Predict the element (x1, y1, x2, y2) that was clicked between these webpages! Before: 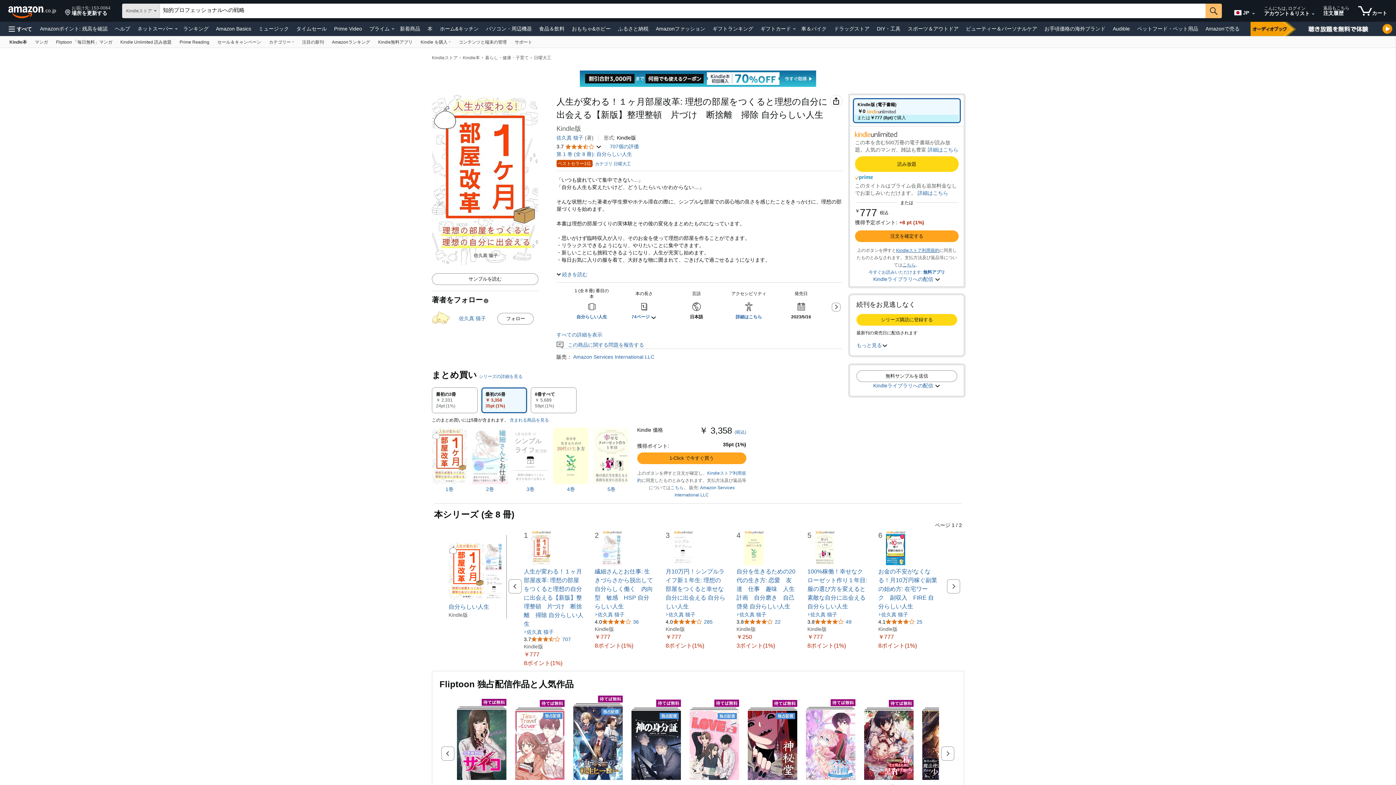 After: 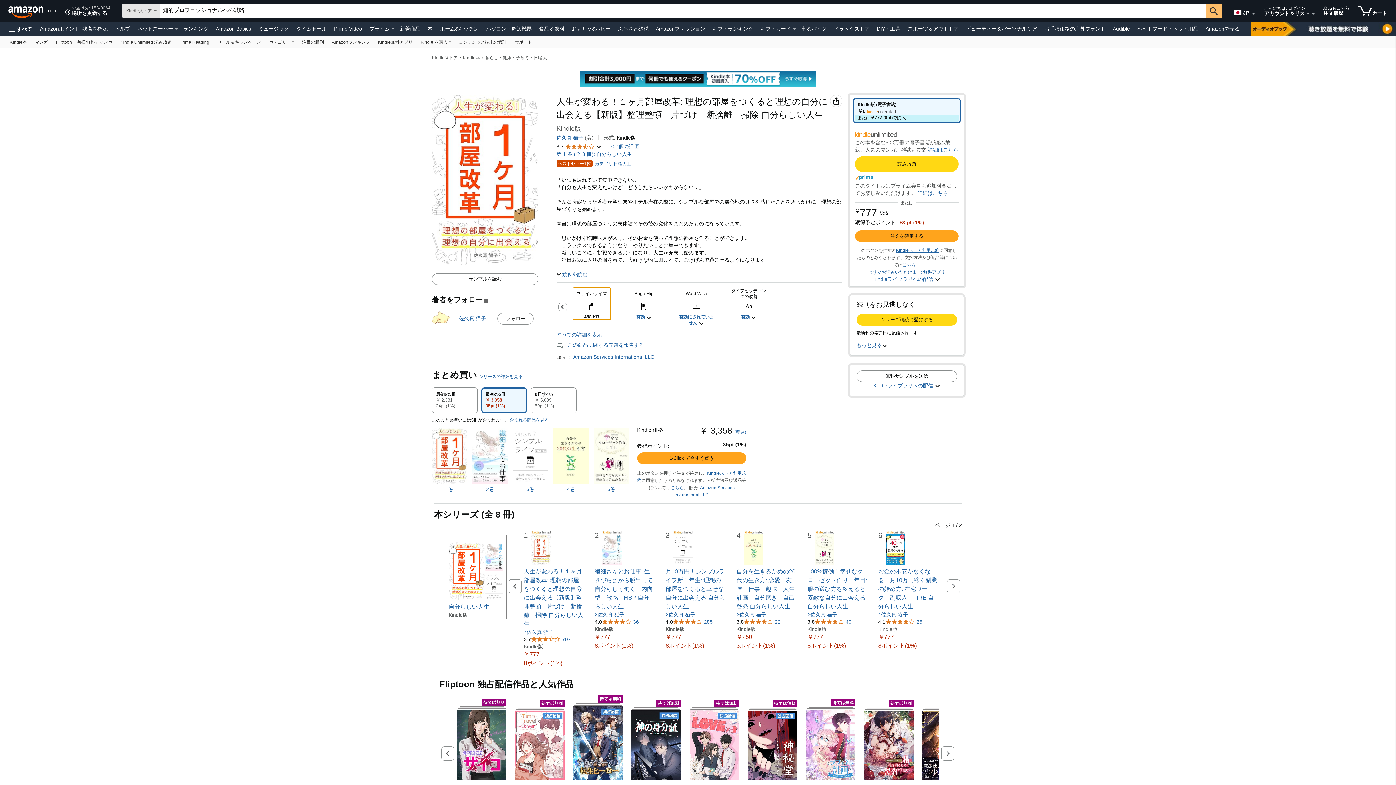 Action: bbox: (832, 302, 840, 311) label: 商品の詳細の次のスライド